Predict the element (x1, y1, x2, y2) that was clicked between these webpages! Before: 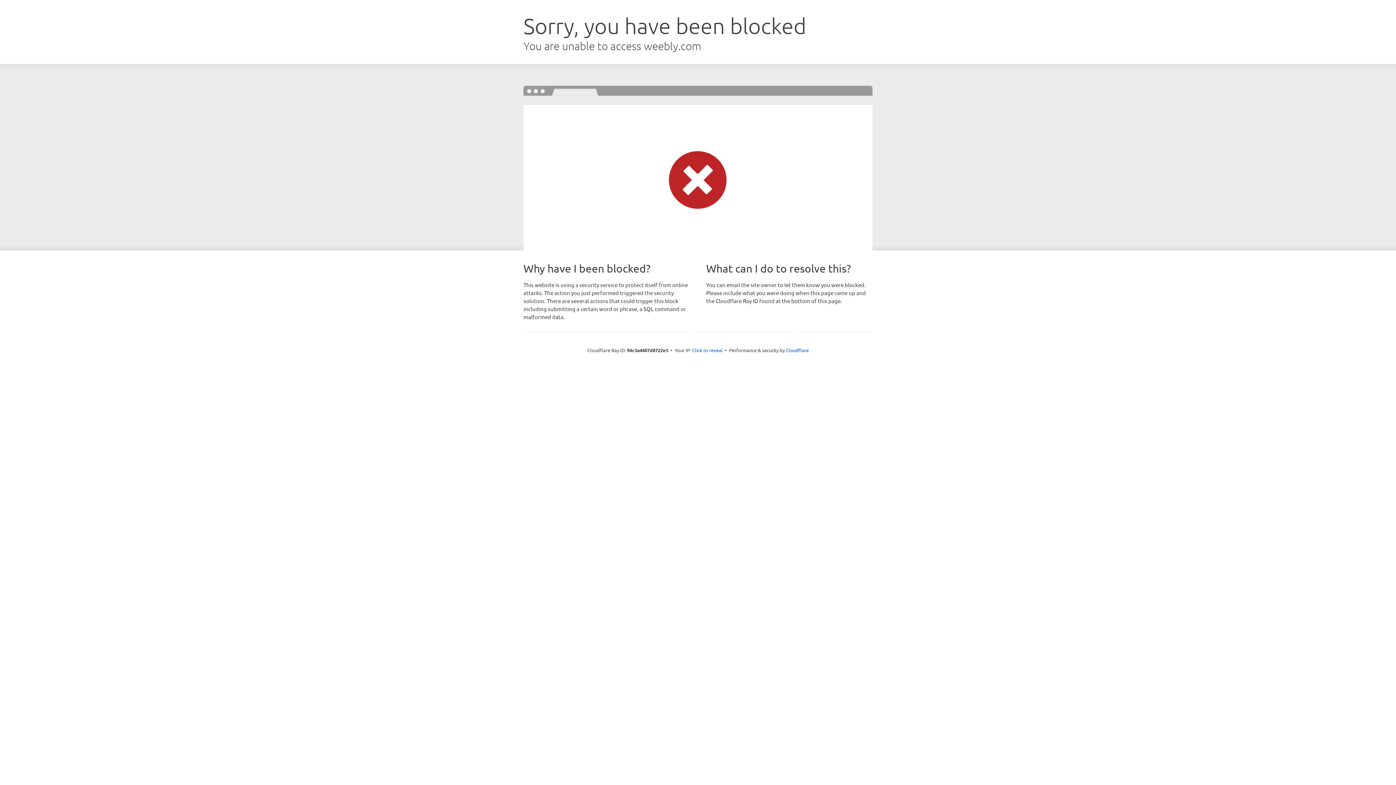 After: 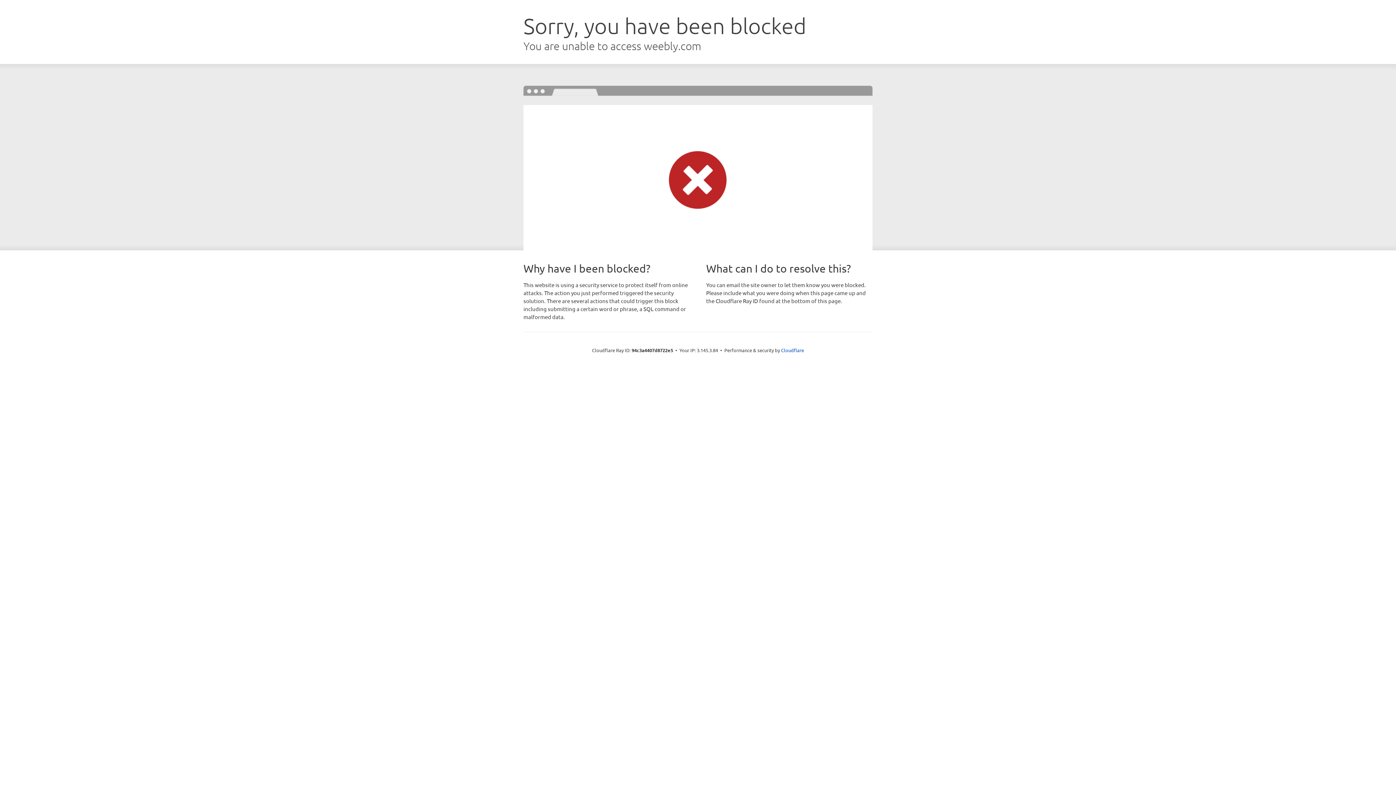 Action: label: Click to reveal bbox: (692, 346, 722, 353)